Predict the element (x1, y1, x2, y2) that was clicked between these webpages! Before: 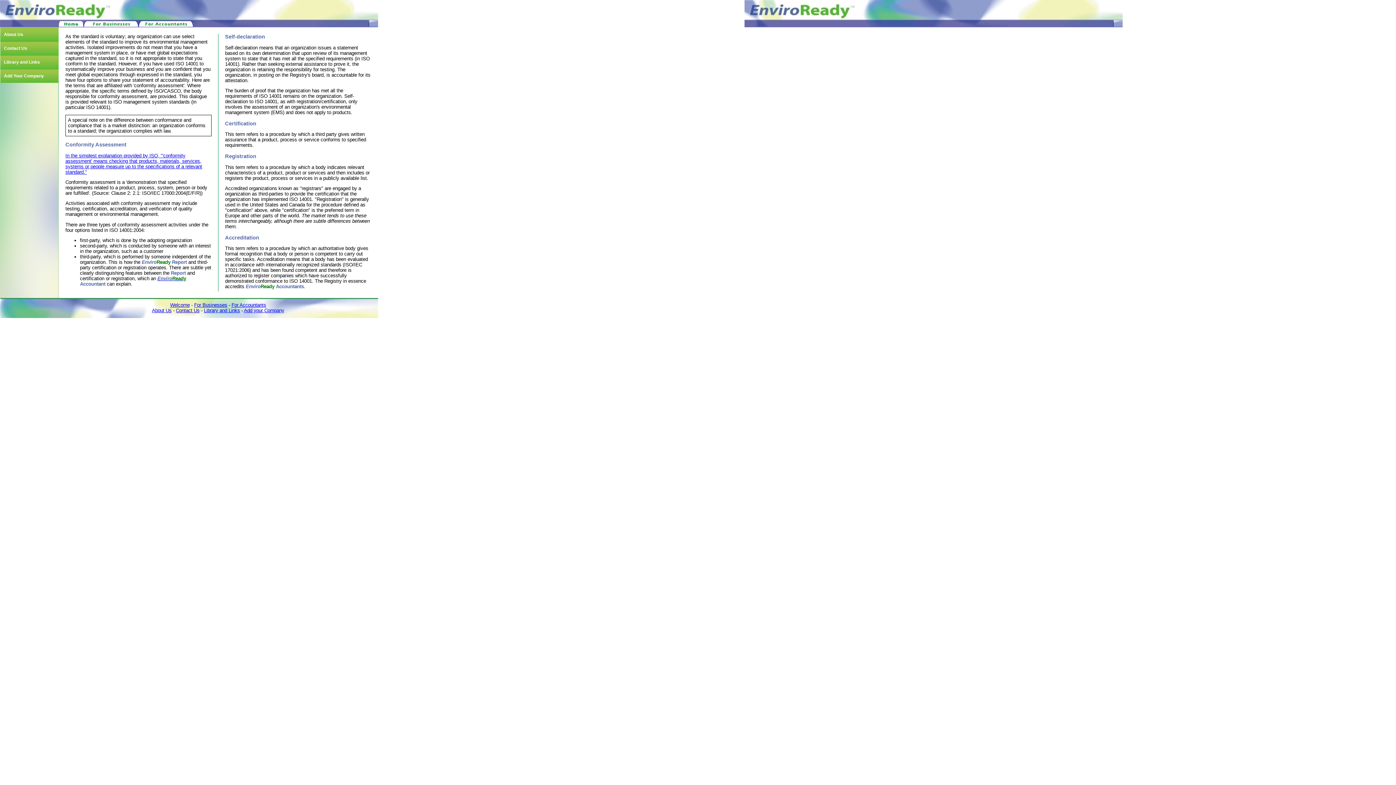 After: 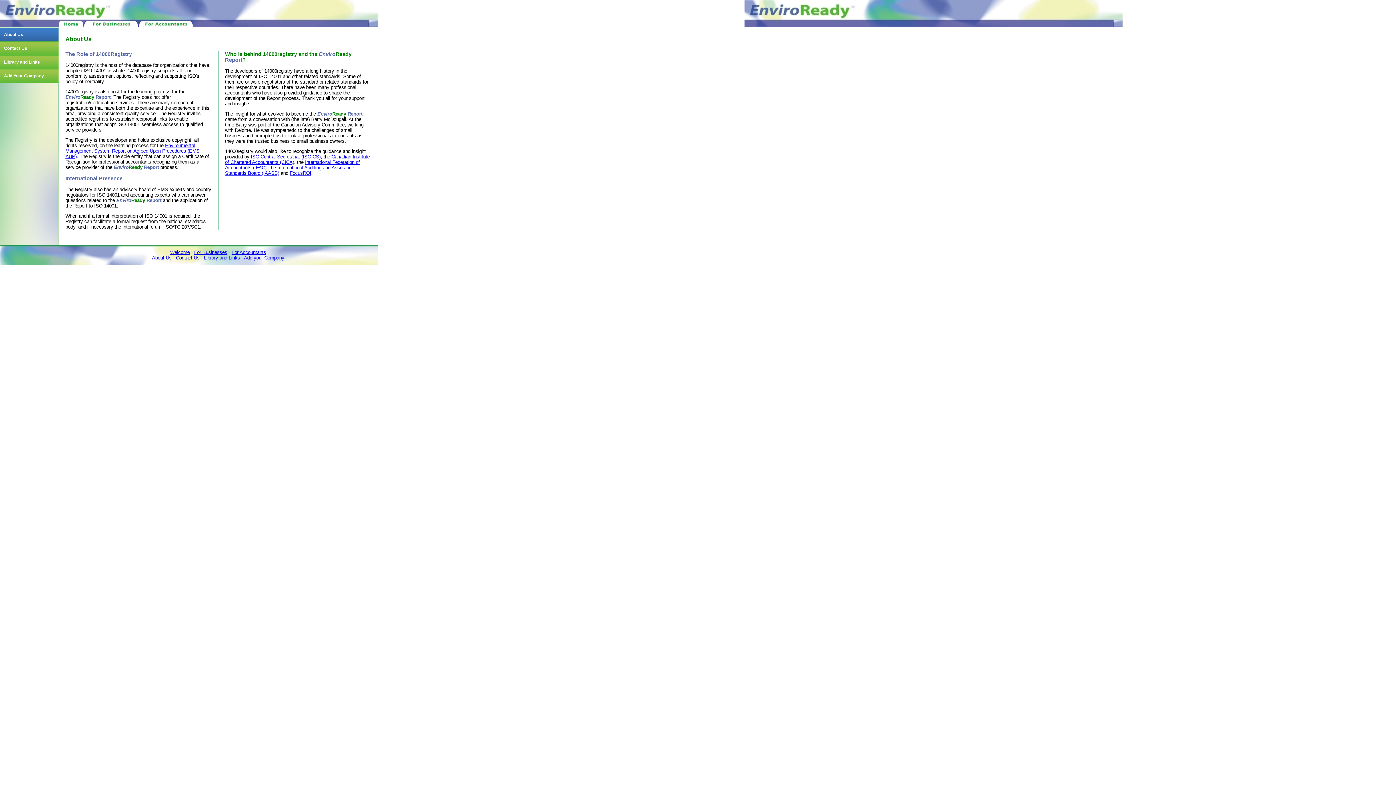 Action: bbox: (0, 27, 58, 41) label: About Us